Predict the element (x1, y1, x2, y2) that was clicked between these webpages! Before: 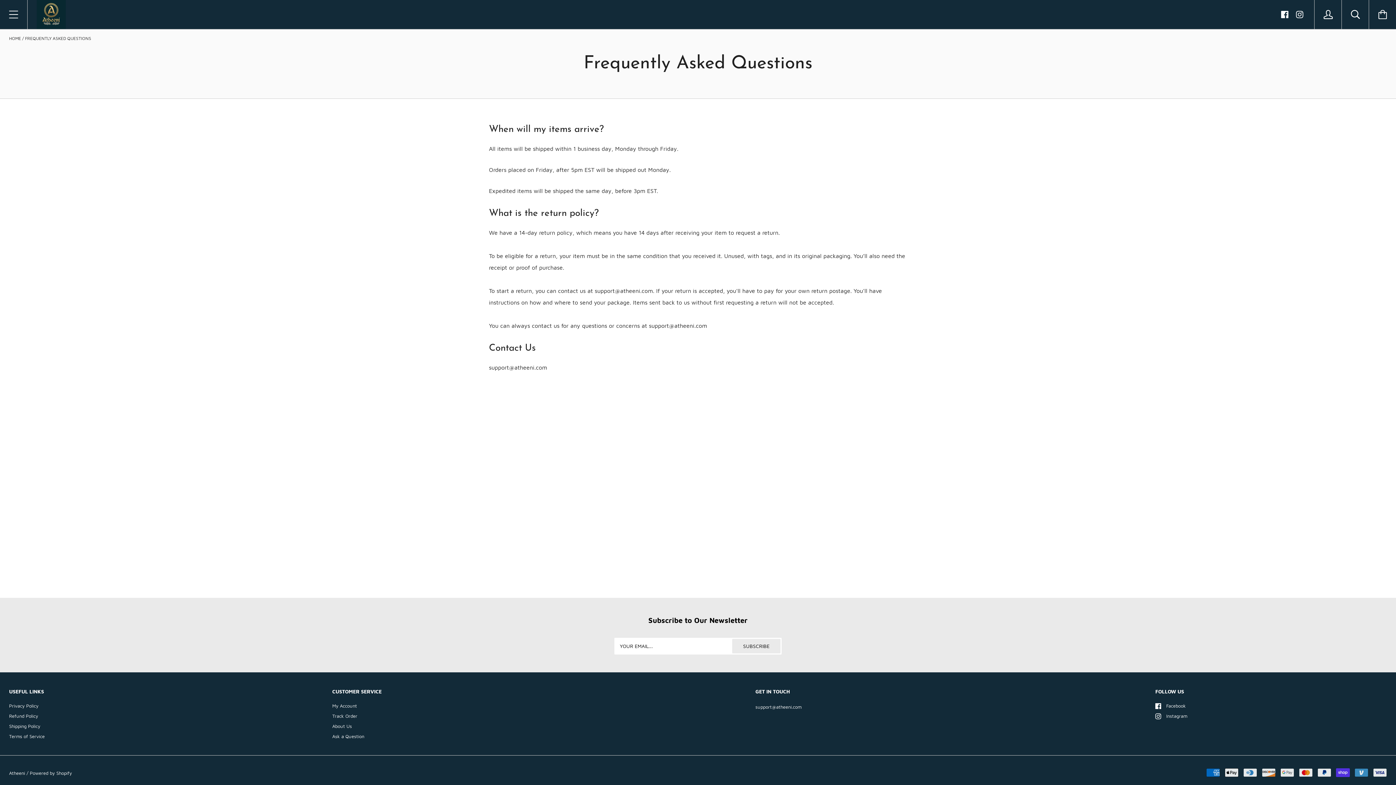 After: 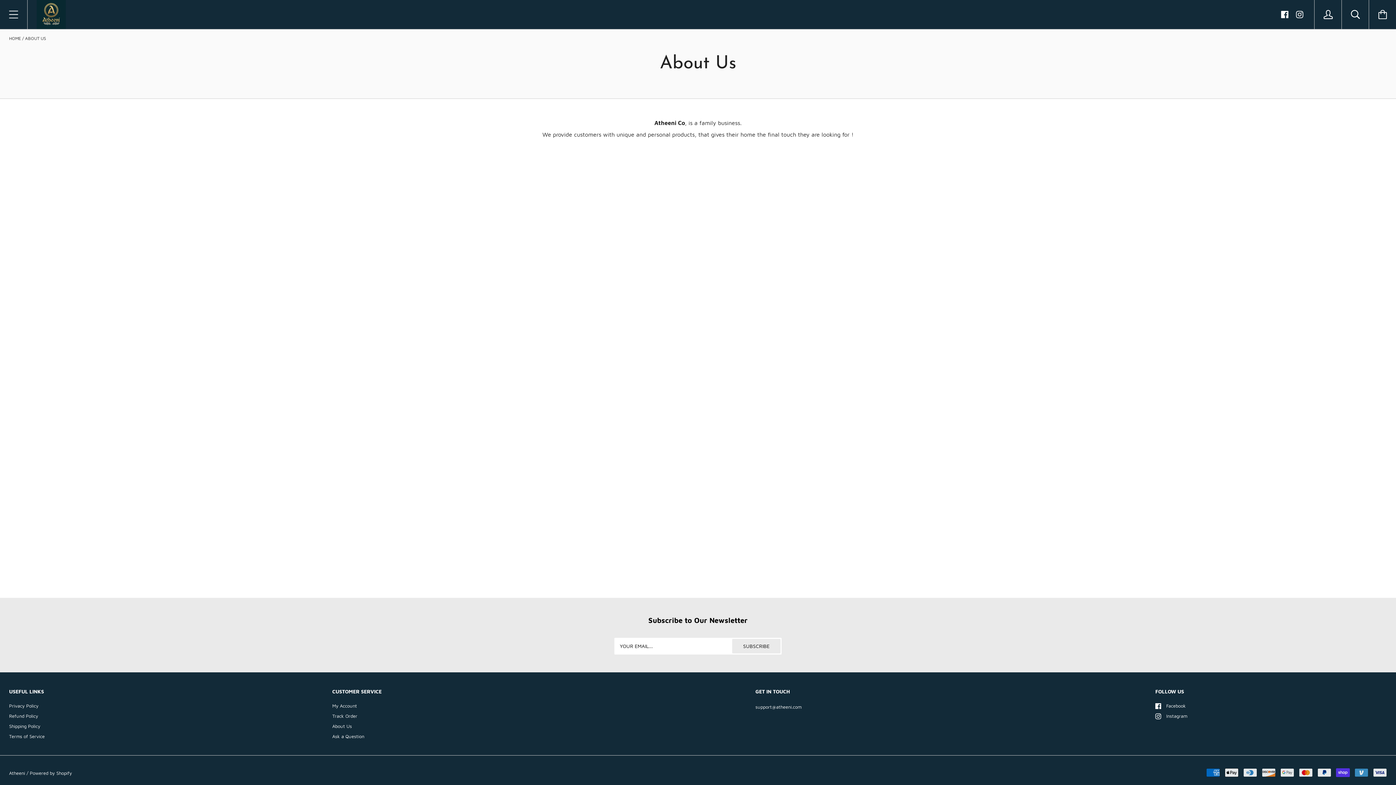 Action: bbox: (332, 723, 352, 729) label: About Us